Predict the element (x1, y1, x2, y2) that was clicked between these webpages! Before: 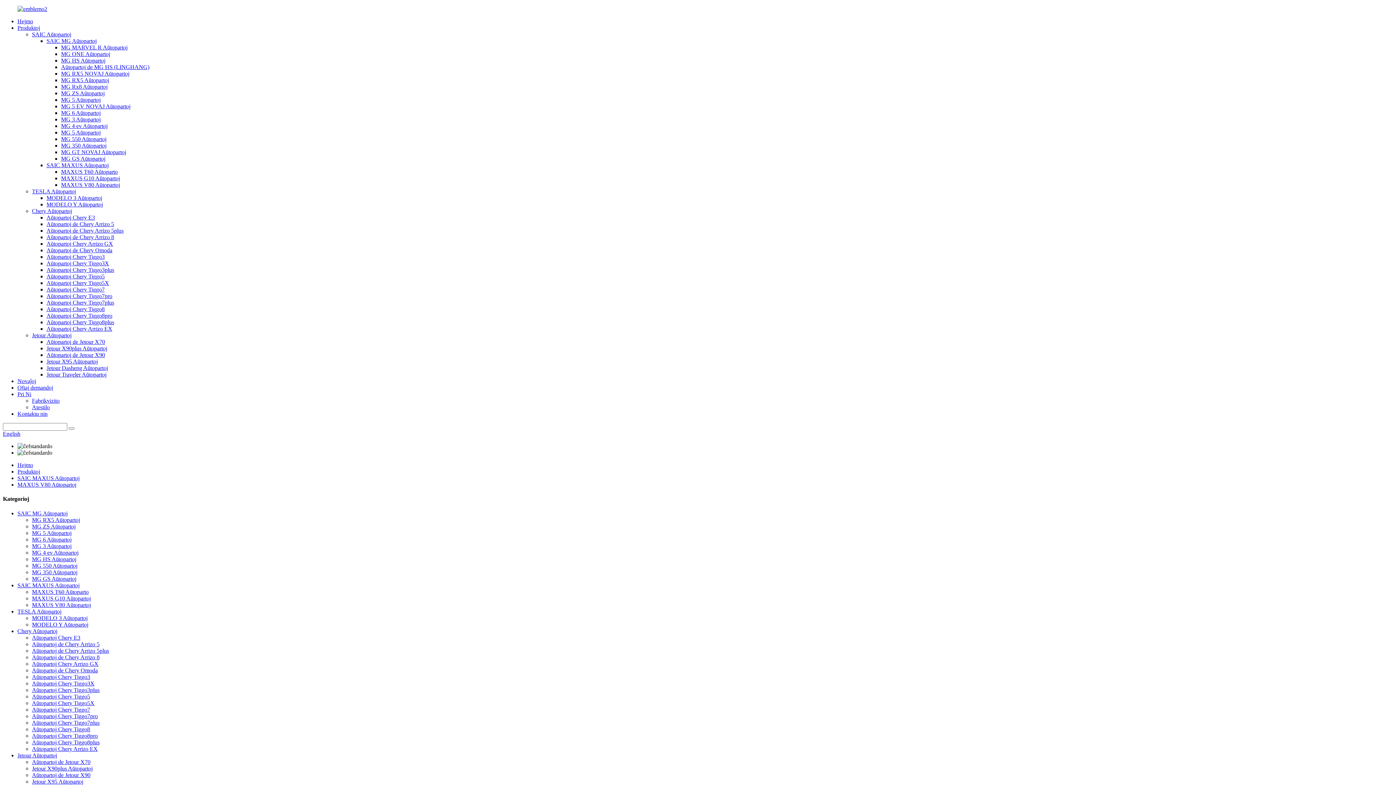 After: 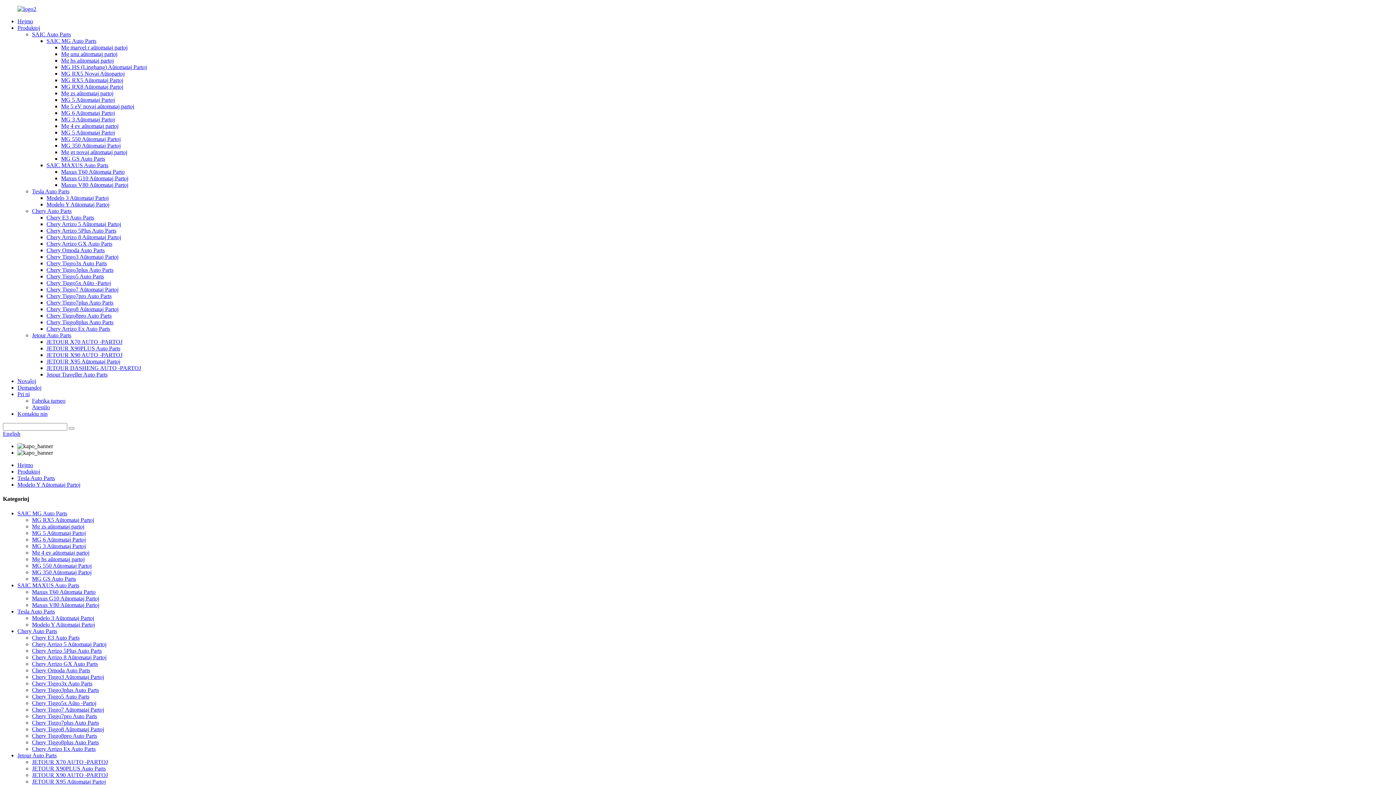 Action: label: MODELO Y Aŭtopartoj bbox: (46, 201, 102, 207)